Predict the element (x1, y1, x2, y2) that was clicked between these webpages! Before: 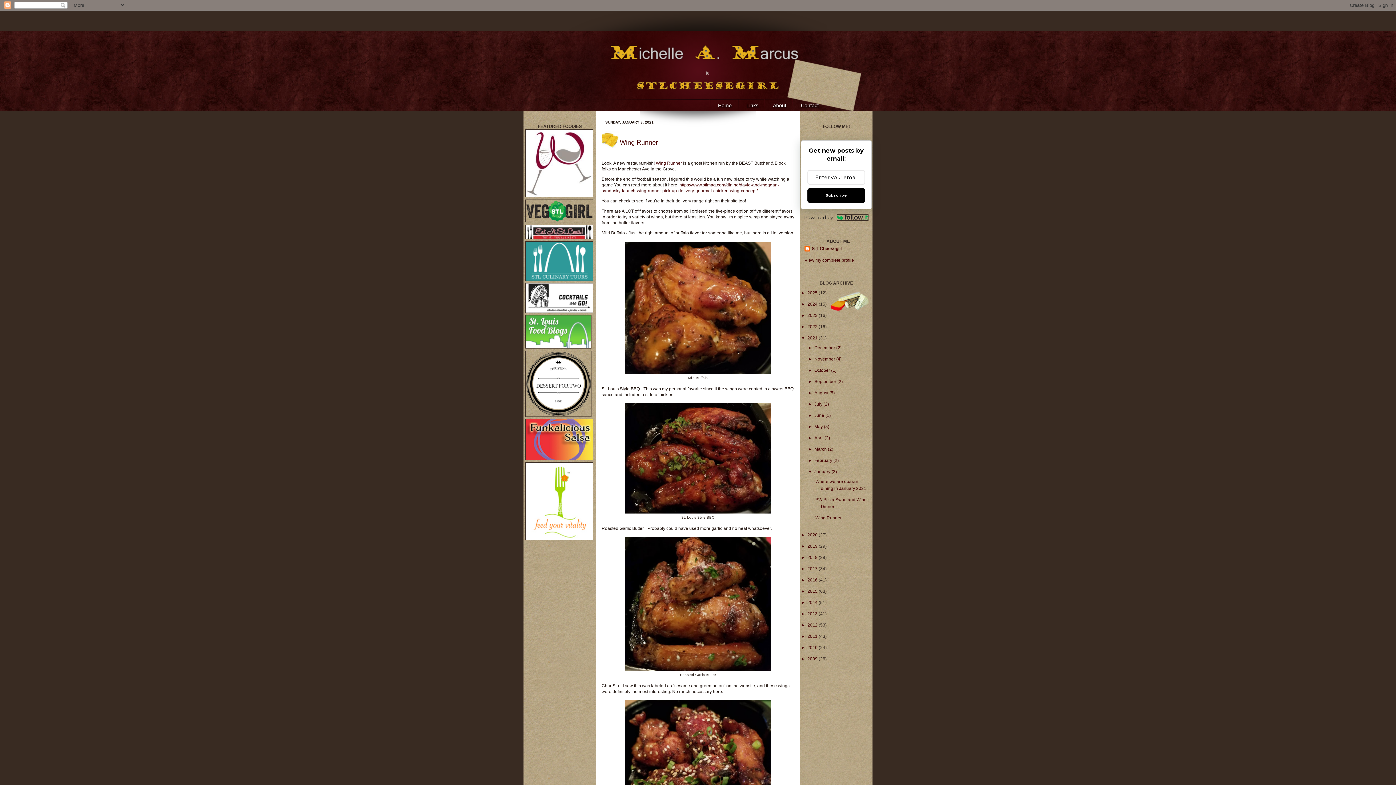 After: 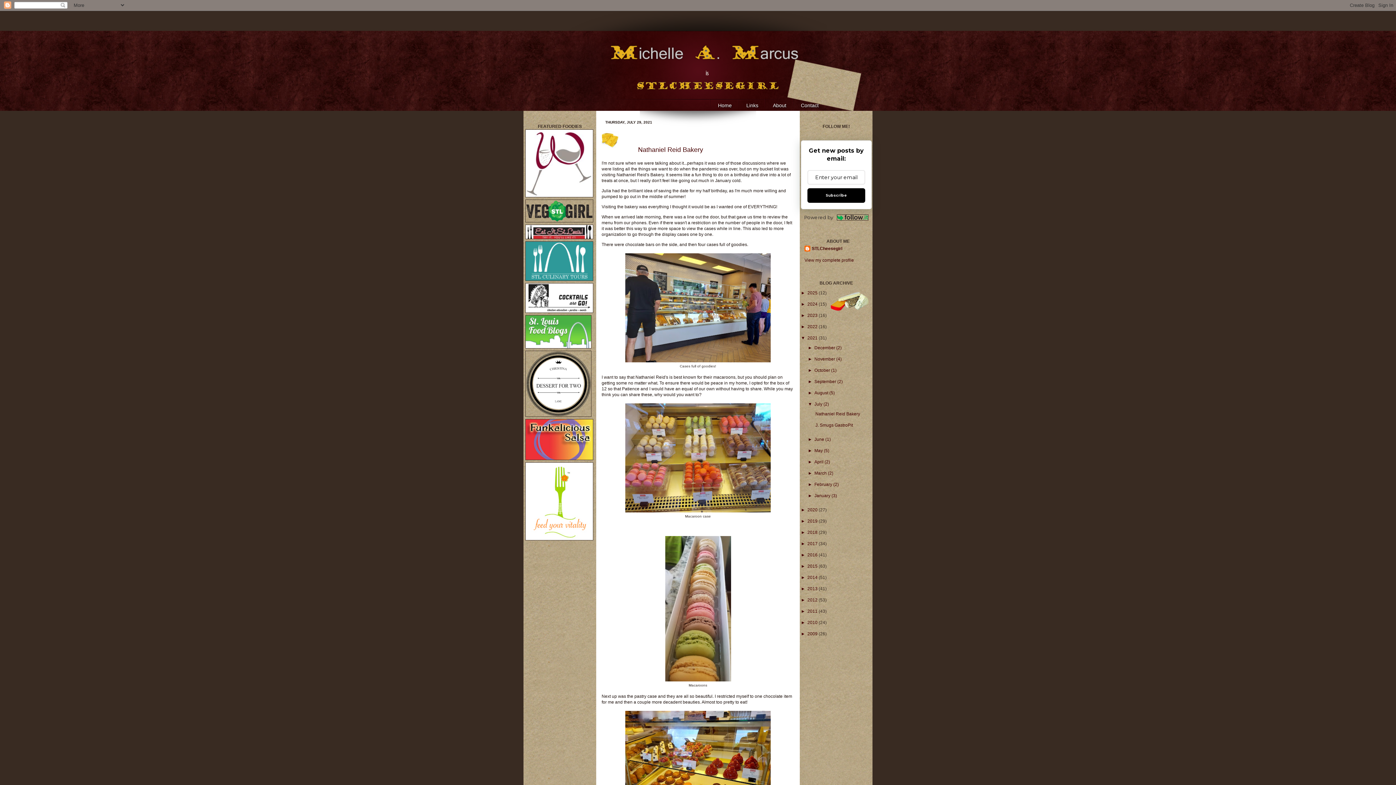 Action: label: July  bbox: (814, 401, 823, 406)